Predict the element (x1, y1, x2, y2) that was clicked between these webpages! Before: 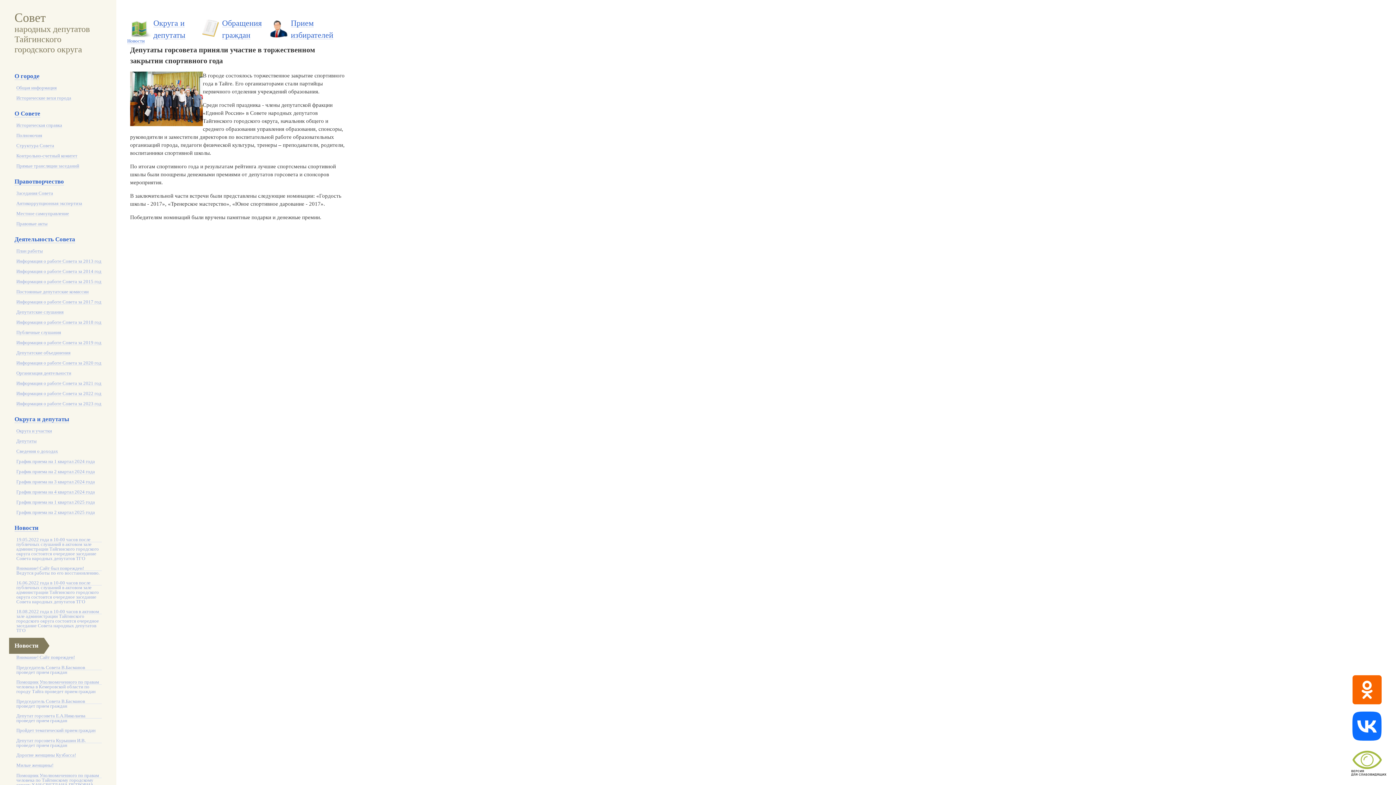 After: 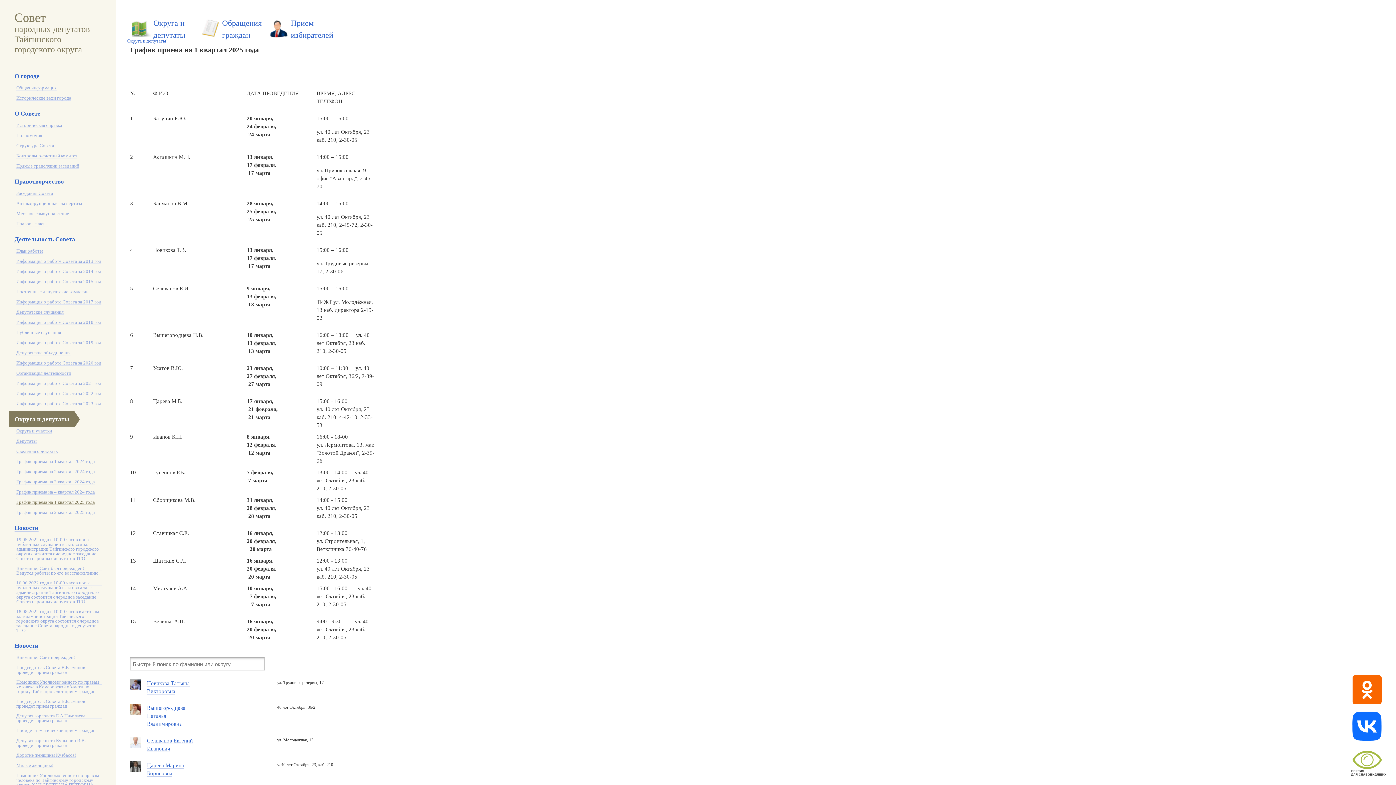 Action: label: График приема на 1 квартал 2025 года bbox: (16, 500, 94, 505)